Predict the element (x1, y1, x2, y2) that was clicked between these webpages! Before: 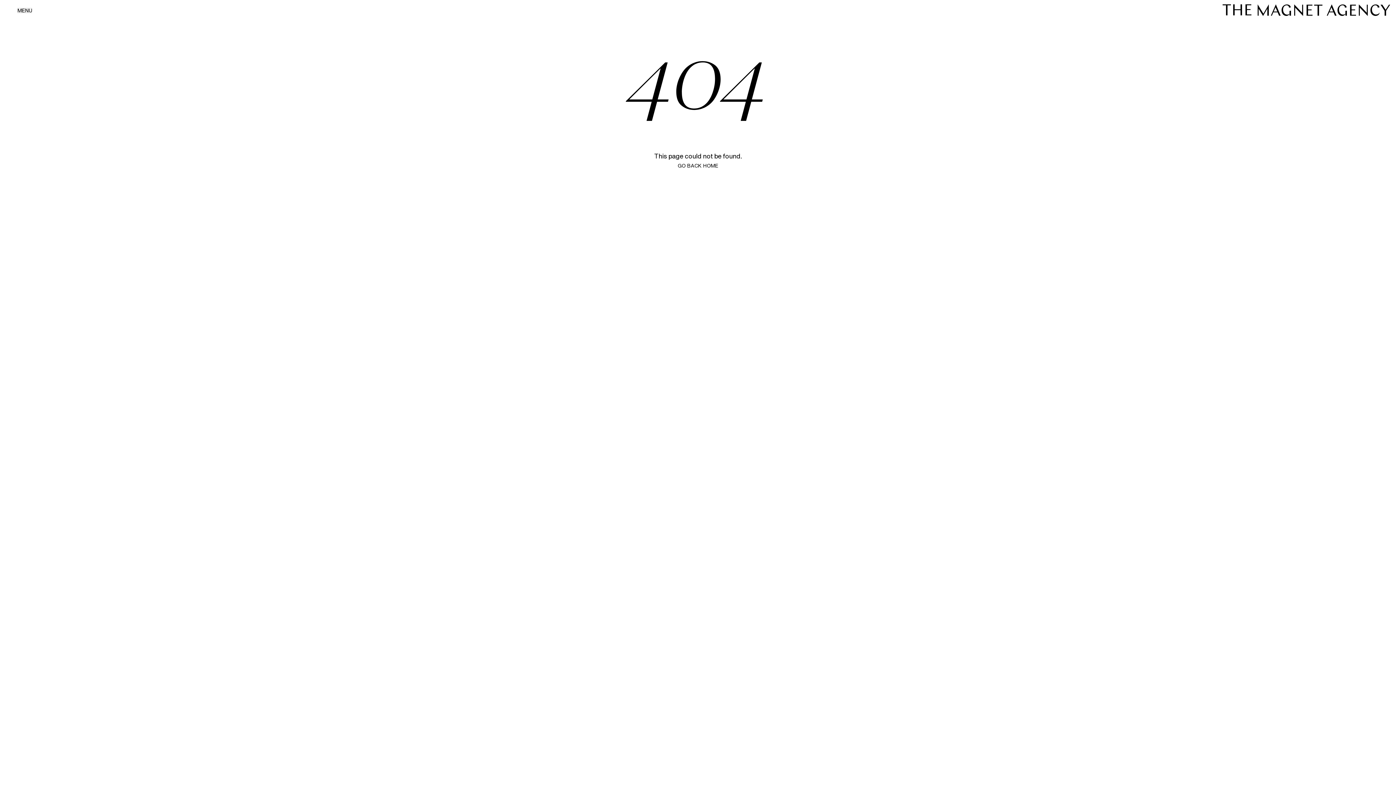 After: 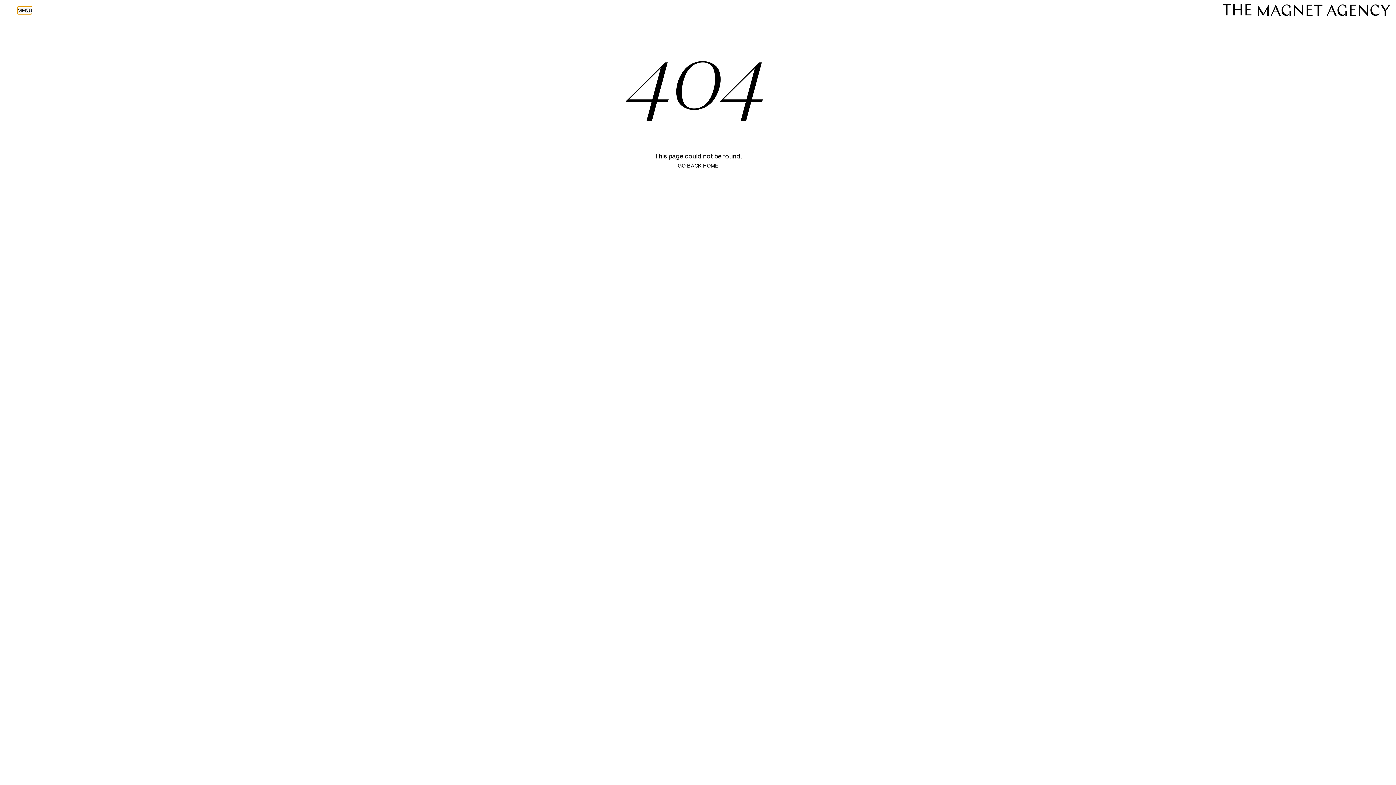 Action: bbox: (17, 7, 32, 13) label: Toggle navigation